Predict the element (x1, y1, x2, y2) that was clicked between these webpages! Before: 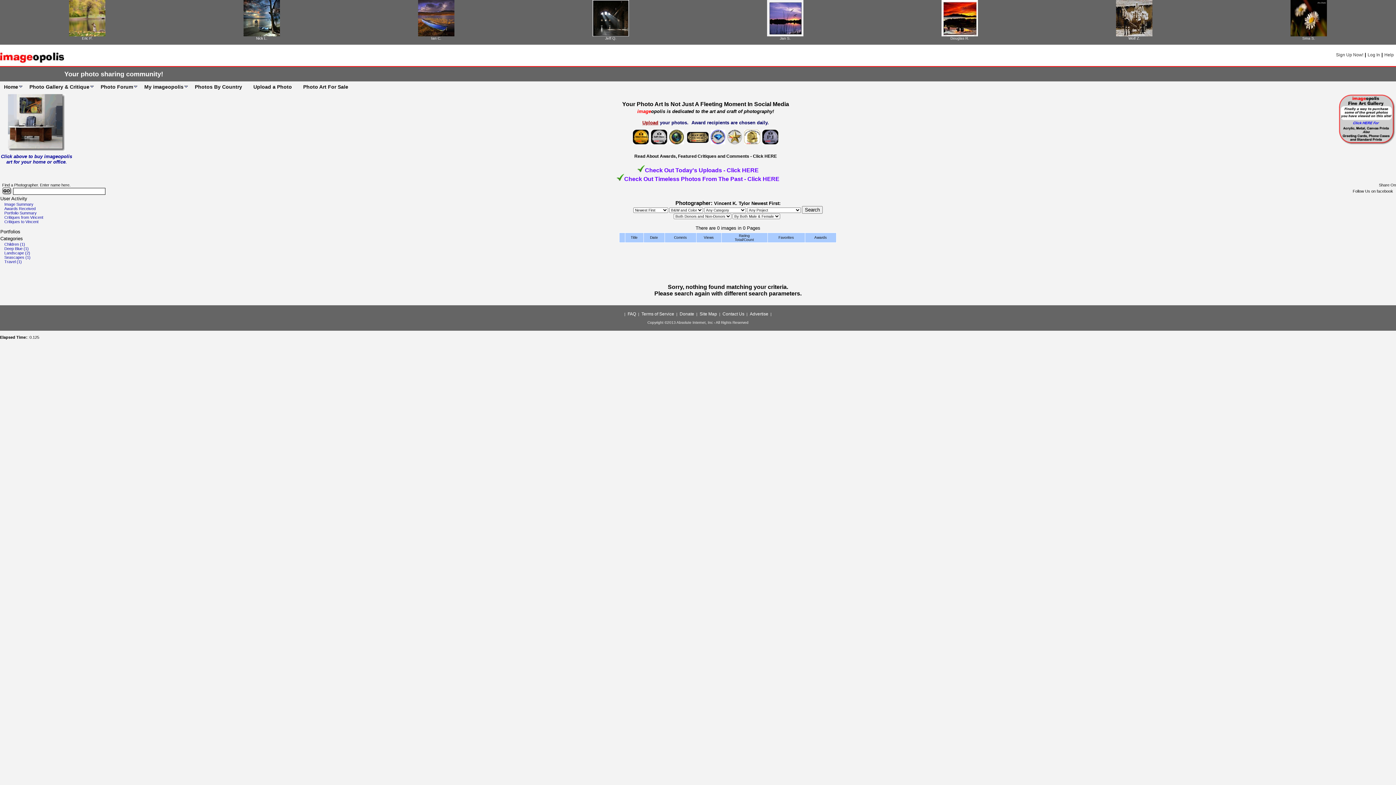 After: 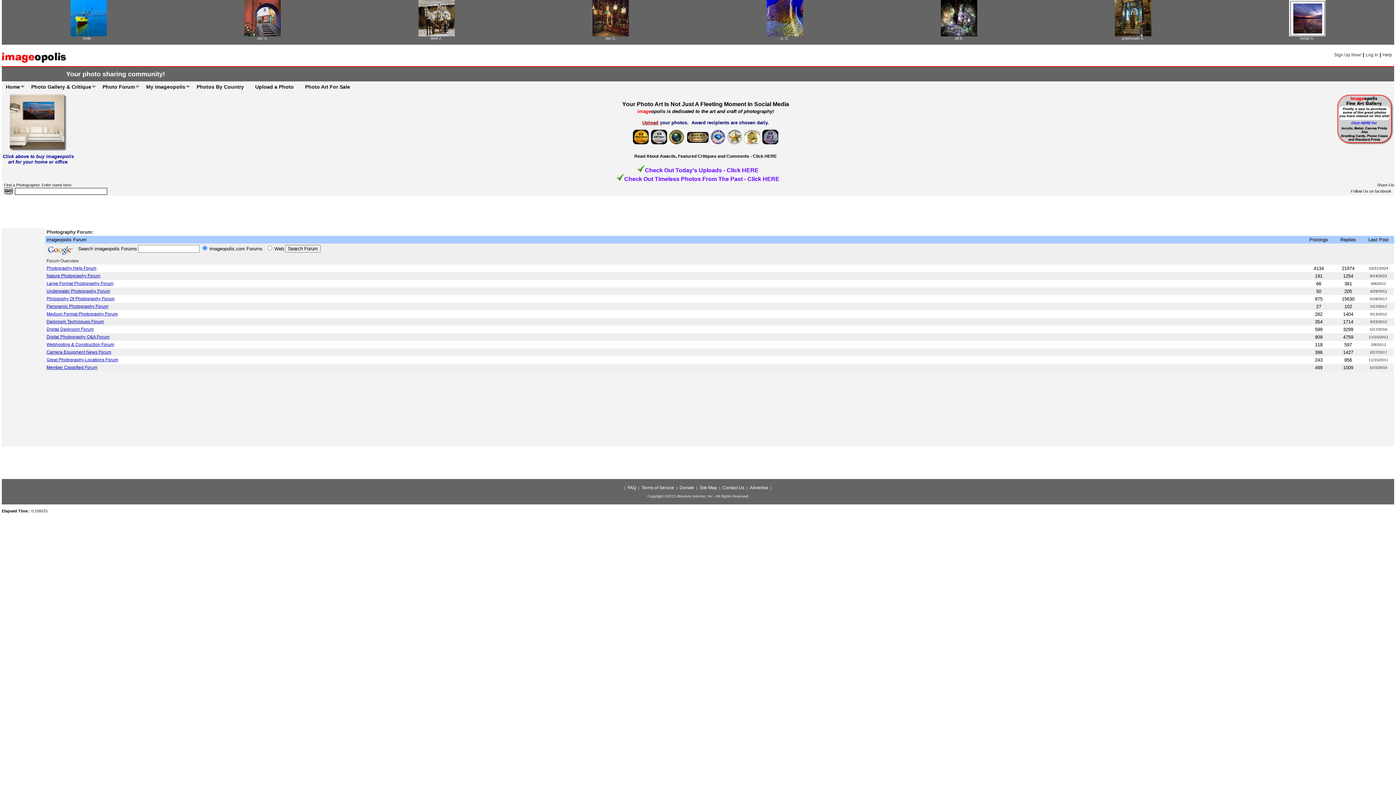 Action: bbox: (96, 81, 140, 92) label: Photo Forum